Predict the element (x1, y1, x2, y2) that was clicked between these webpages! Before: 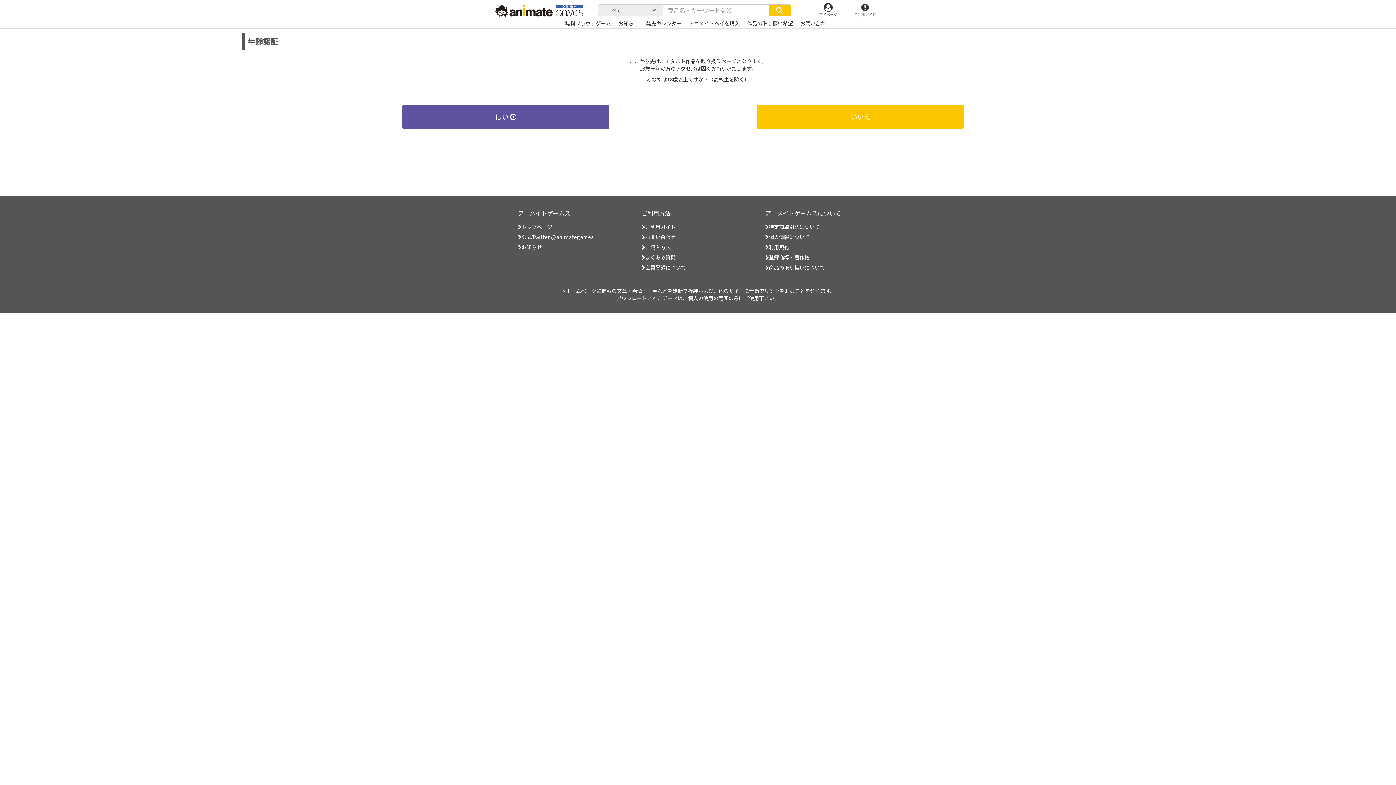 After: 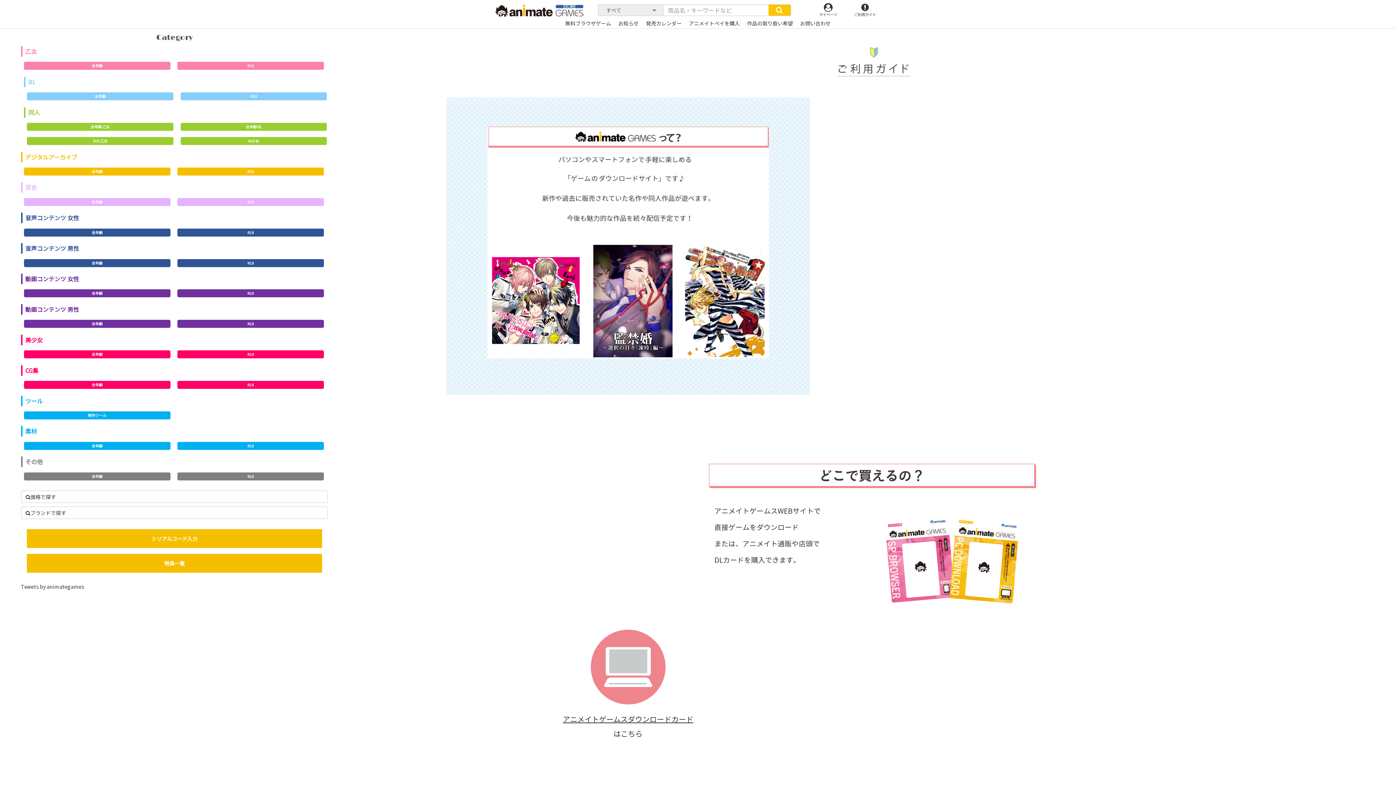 Action: label: ご利用ガイド bbox: (848, 4, 882, 17)